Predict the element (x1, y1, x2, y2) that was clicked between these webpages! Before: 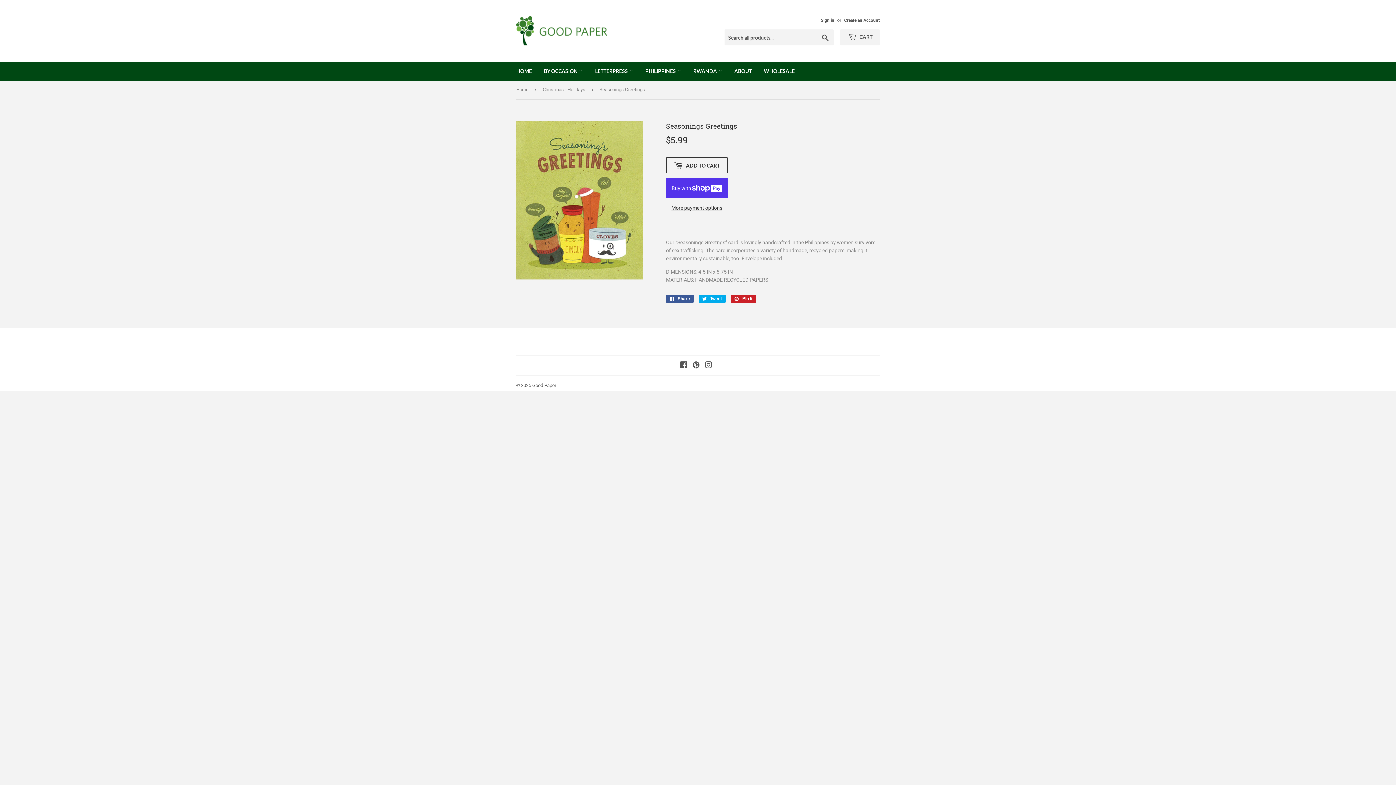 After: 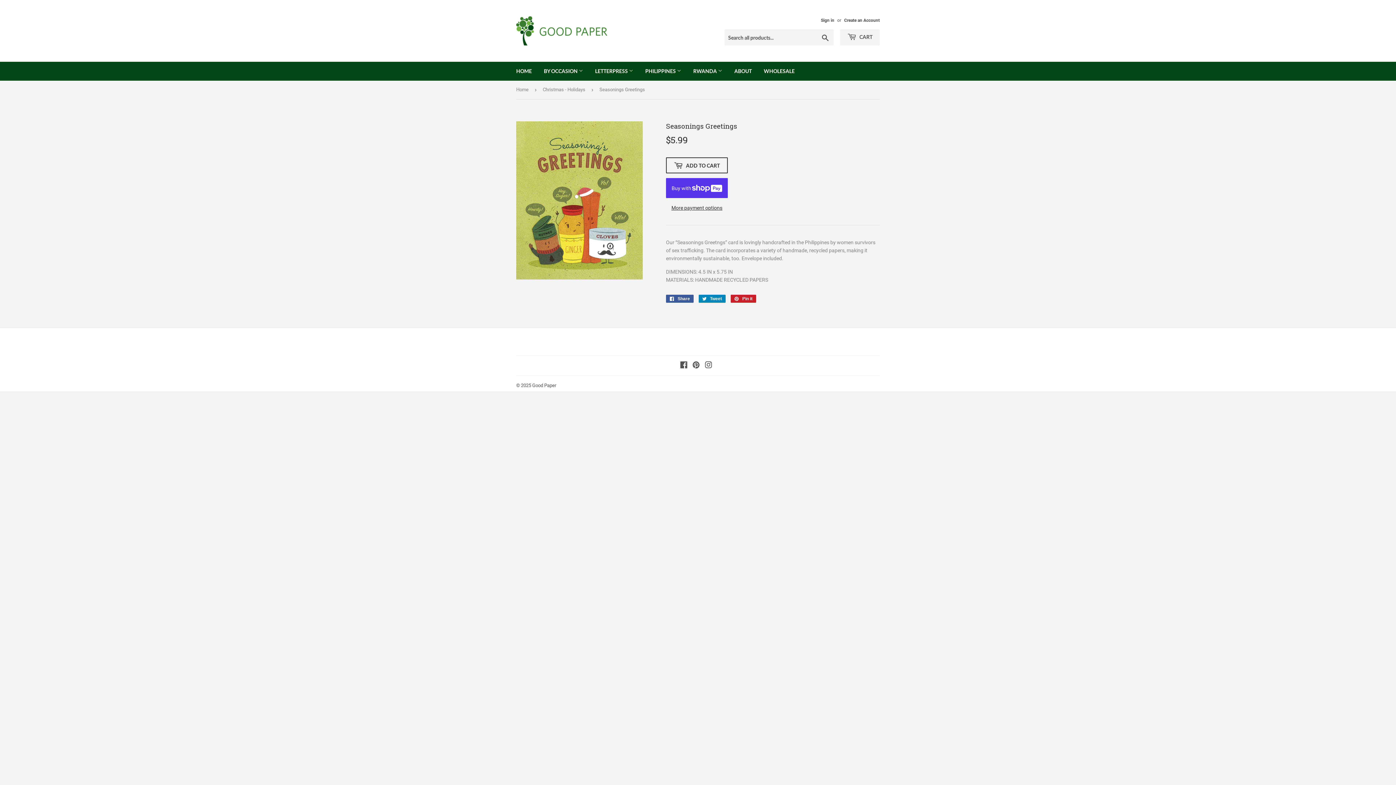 Action: label:  Tweet
Tweet on Twitter bbox: (698, 295, 725, 303)